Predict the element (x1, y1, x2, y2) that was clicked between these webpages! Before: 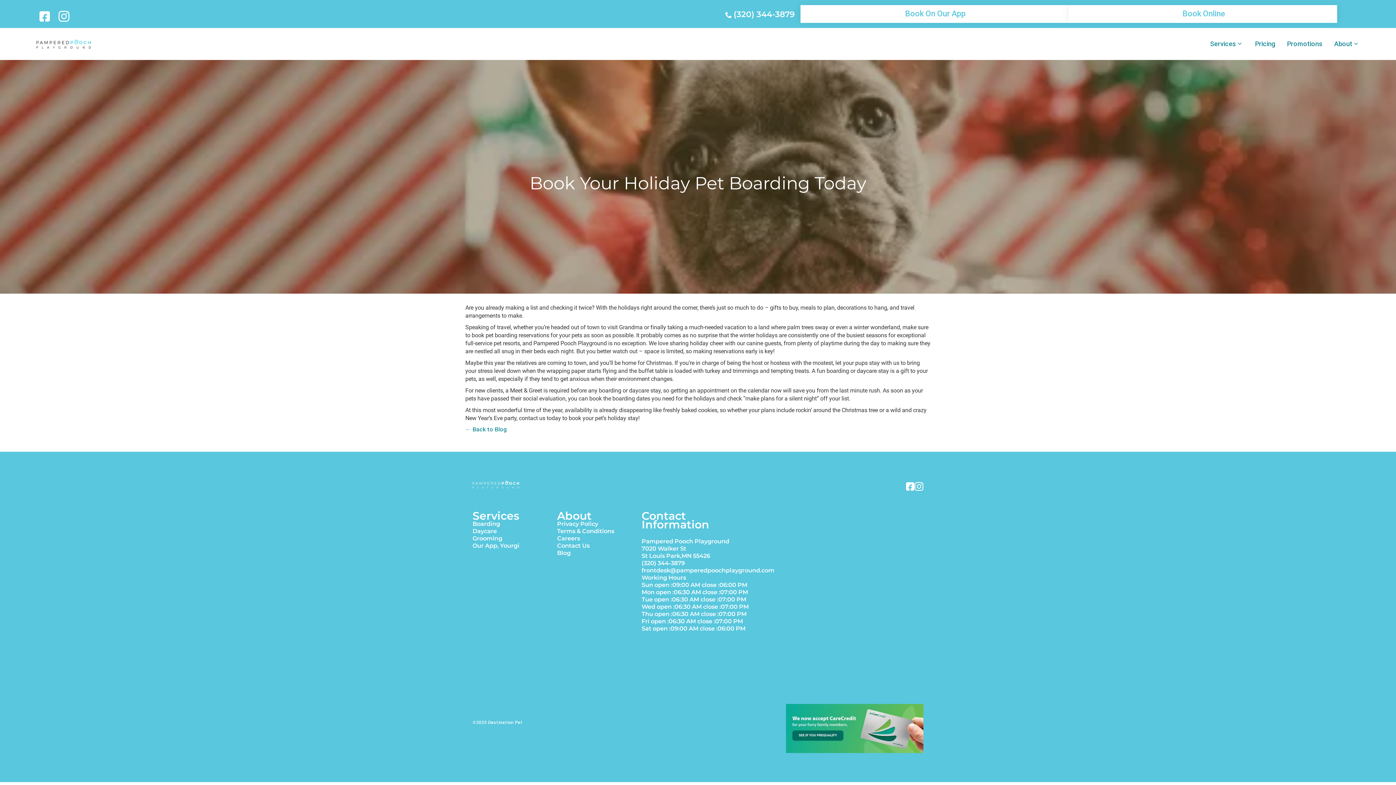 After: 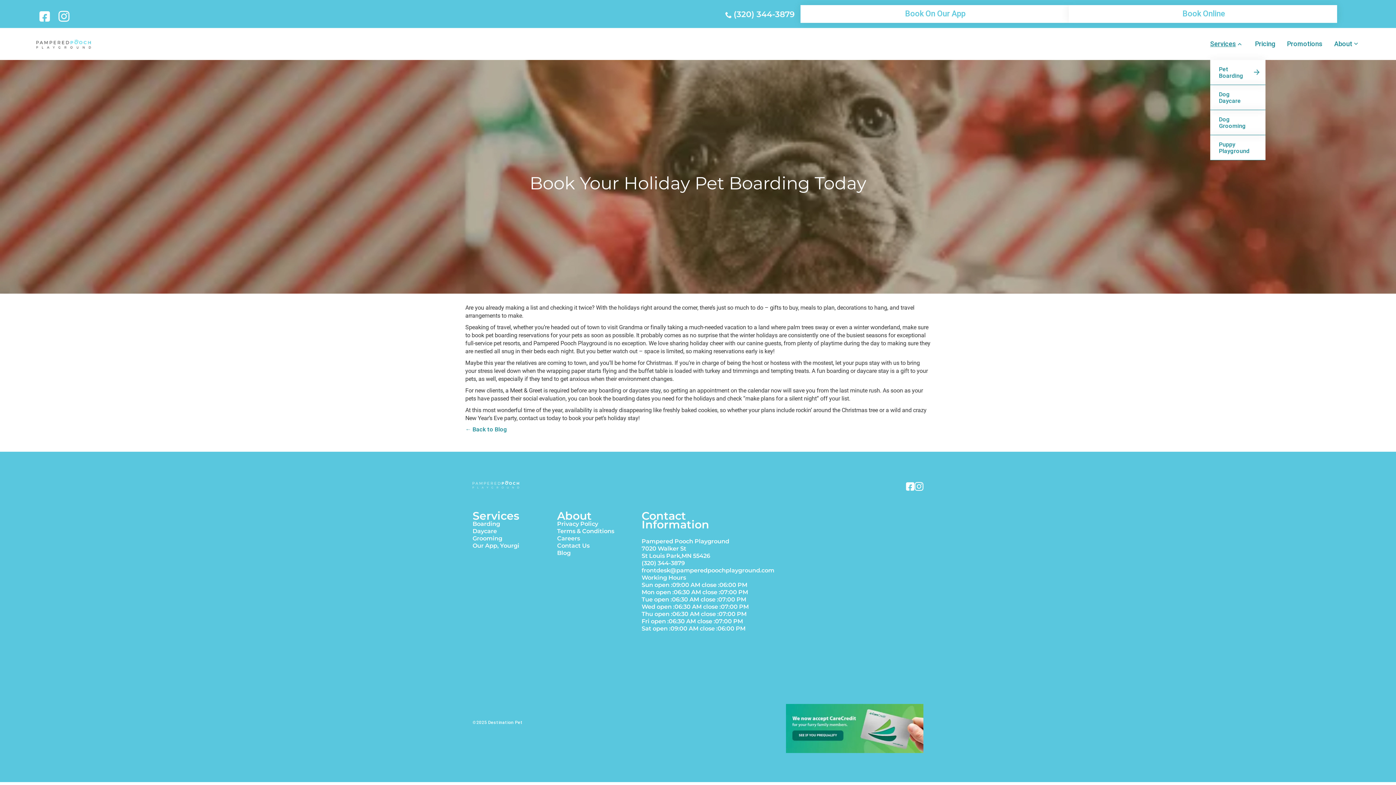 Action: label: Services bbox: (1210, 40, 1236, 47)